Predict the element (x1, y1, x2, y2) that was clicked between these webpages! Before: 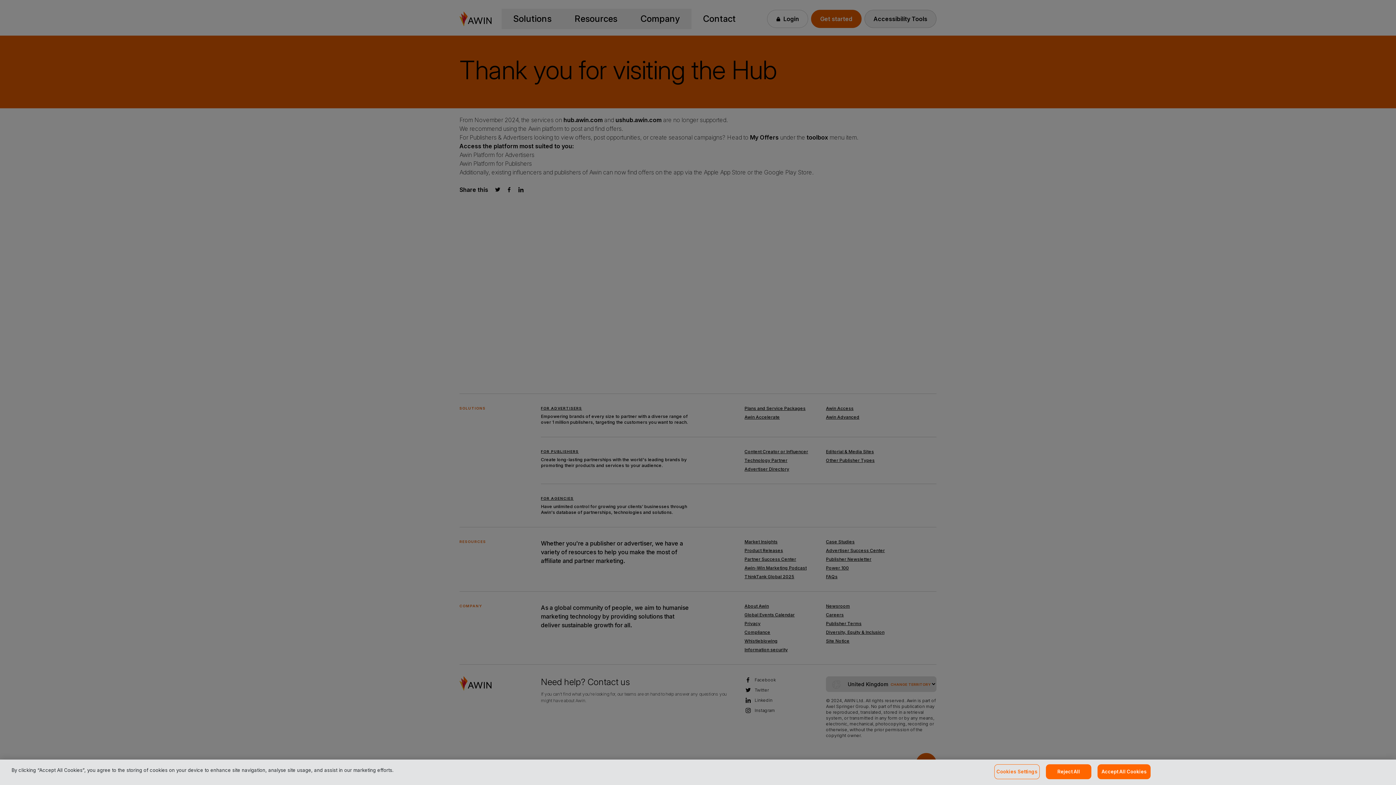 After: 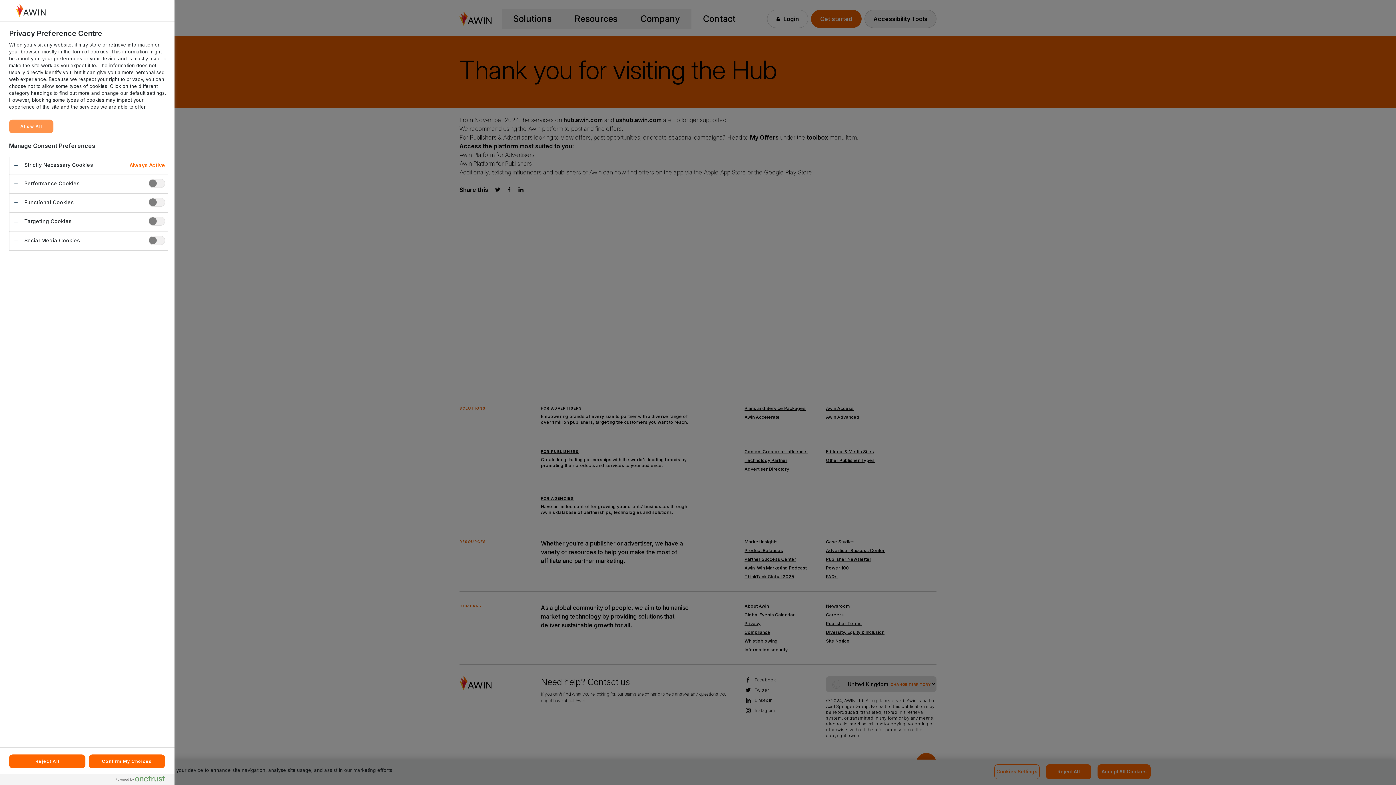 Action: bbox: (994, 764, 1040, 779) label: Cookies Settings